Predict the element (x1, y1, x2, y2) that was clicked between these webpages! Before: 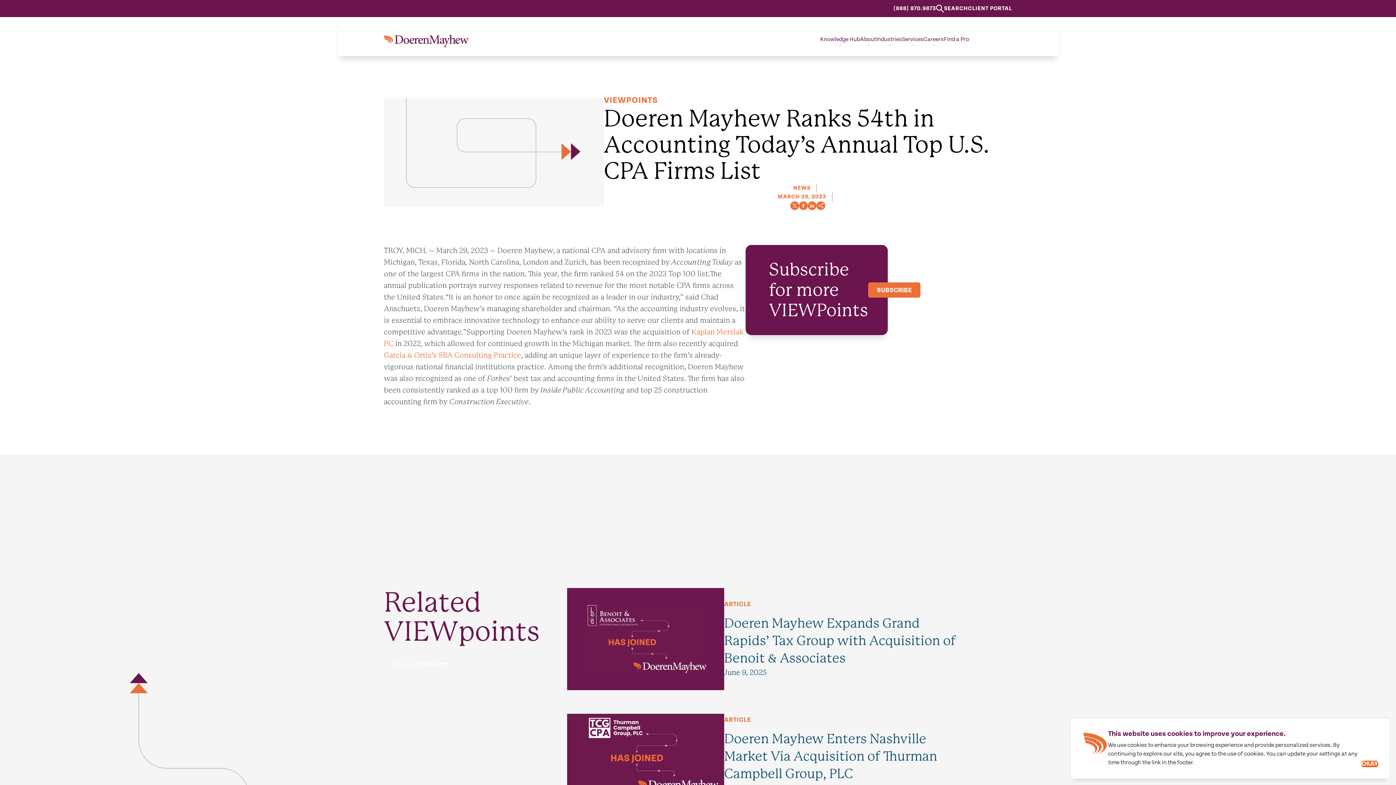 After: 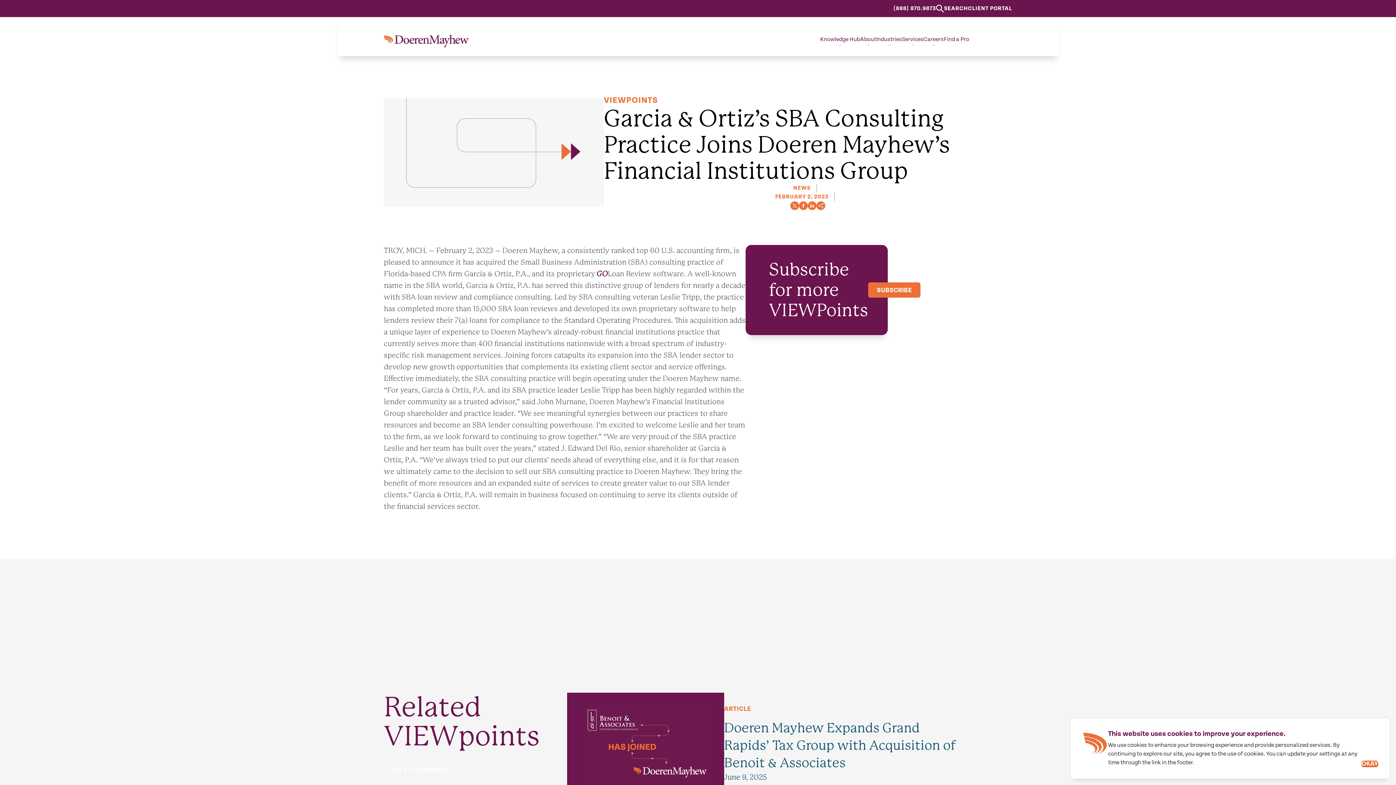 Action: label: Garcia & Ortiz’s SBA Consulting Practice bbox: (384, 351, 521, 359)